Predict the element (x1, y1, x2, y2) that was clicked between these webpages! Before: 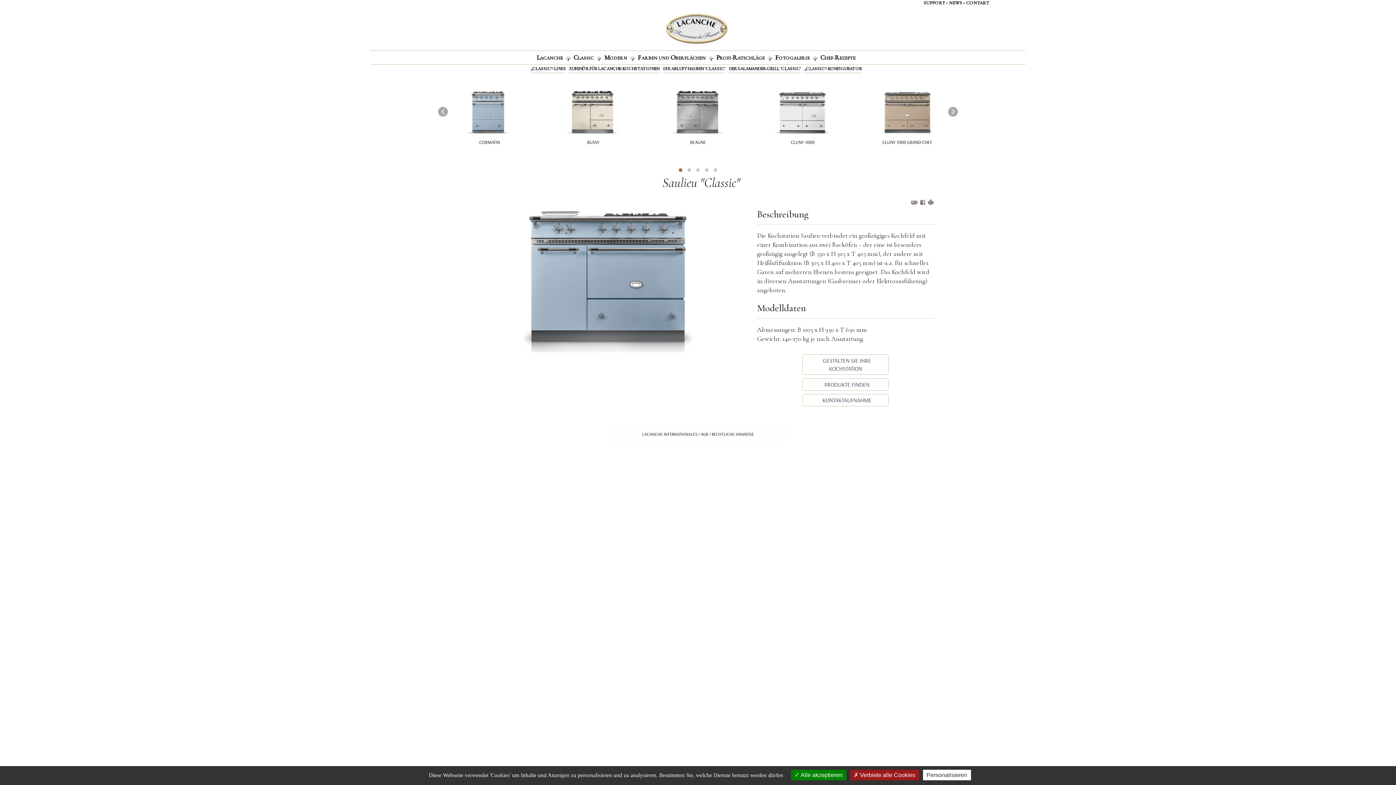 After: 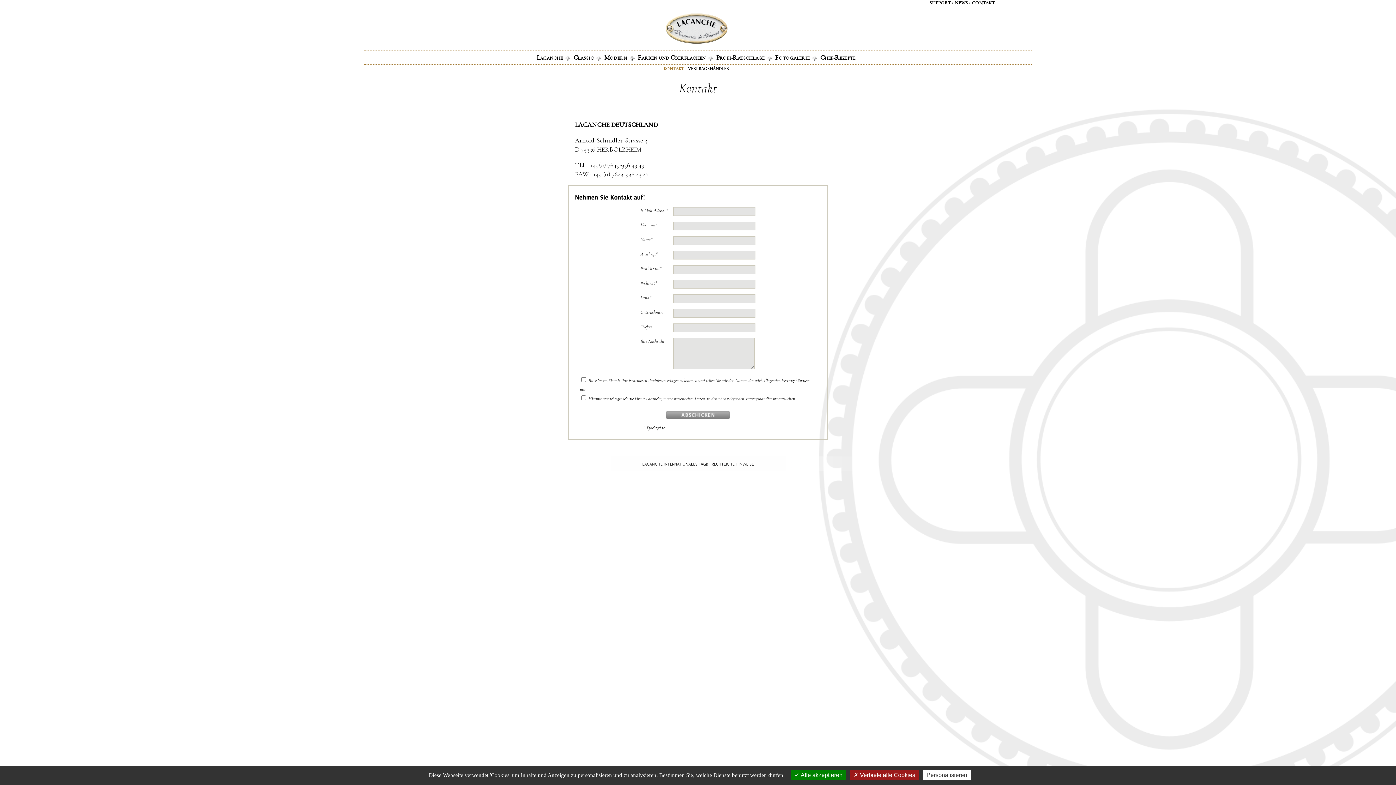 Action: bbox: (821, 396, 871, 404) label:  KONTAKTAUFNAHME